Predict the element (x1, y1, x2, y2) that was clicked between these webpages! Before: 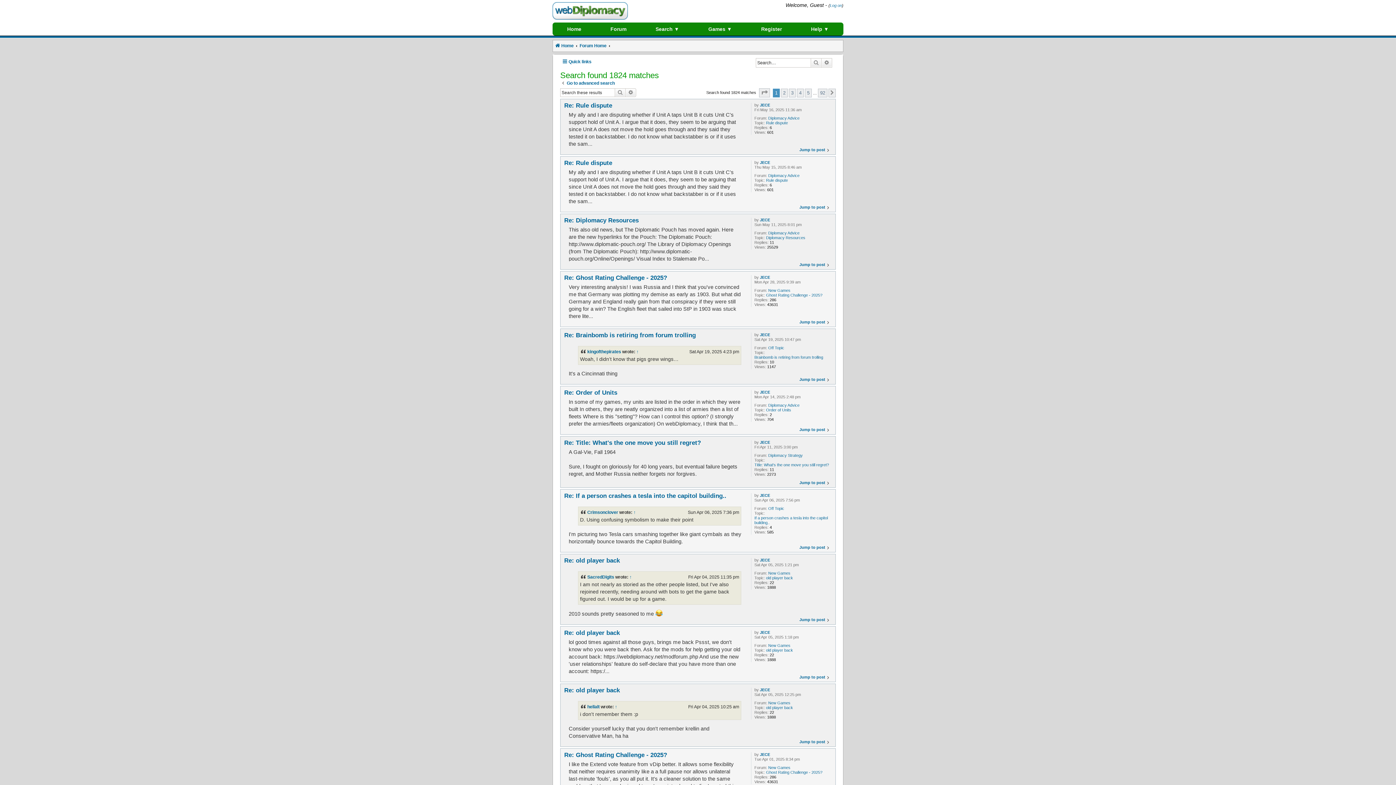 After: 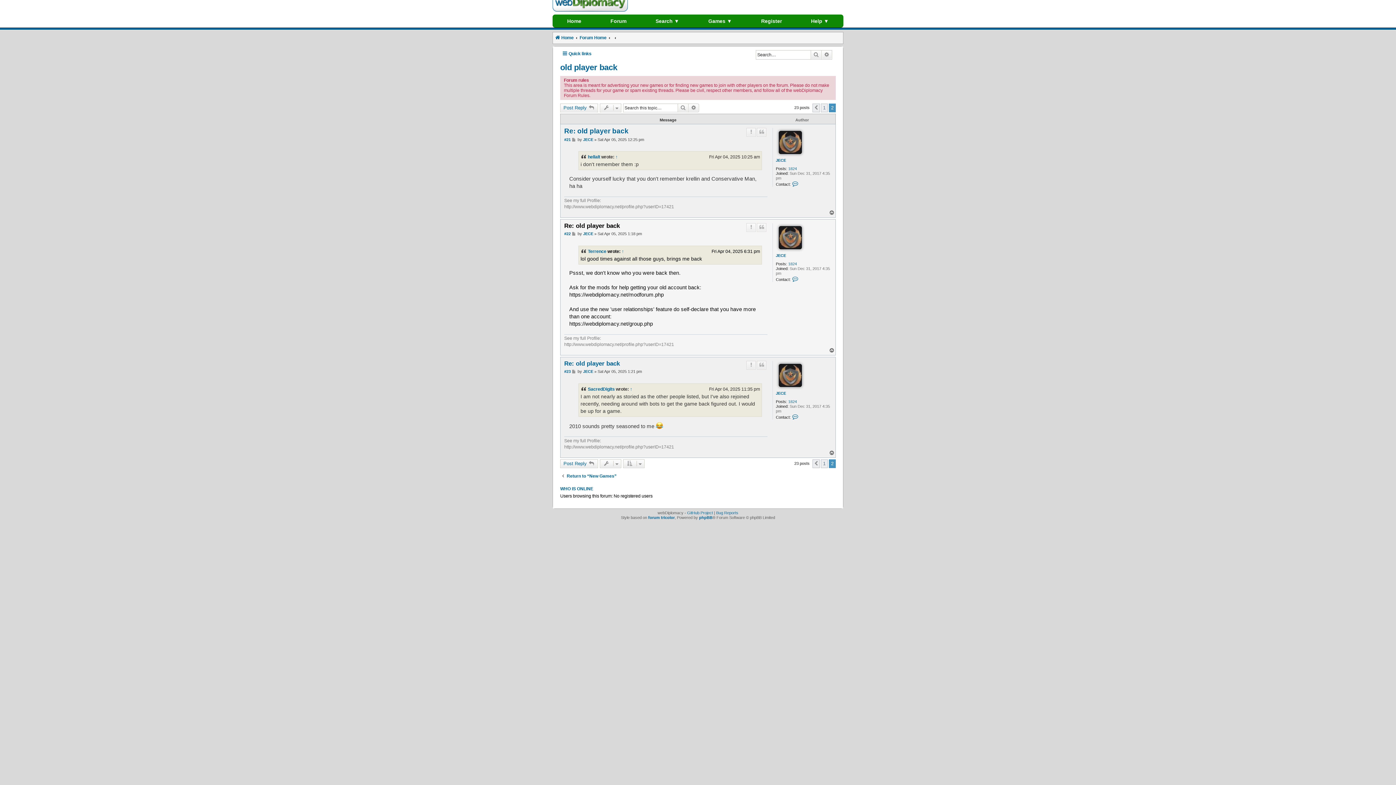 Action: label: Re: old player back bbox: (564, 629, 620, 637)